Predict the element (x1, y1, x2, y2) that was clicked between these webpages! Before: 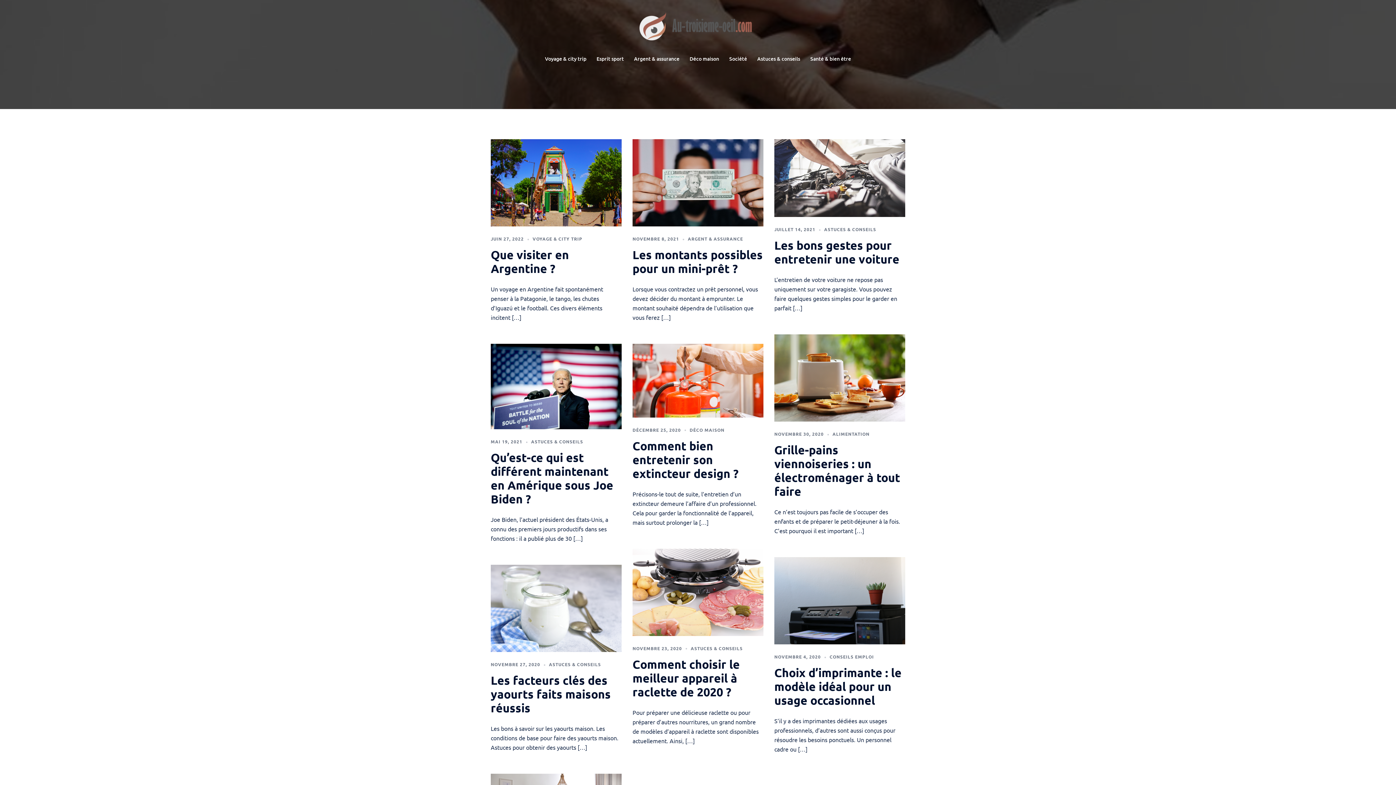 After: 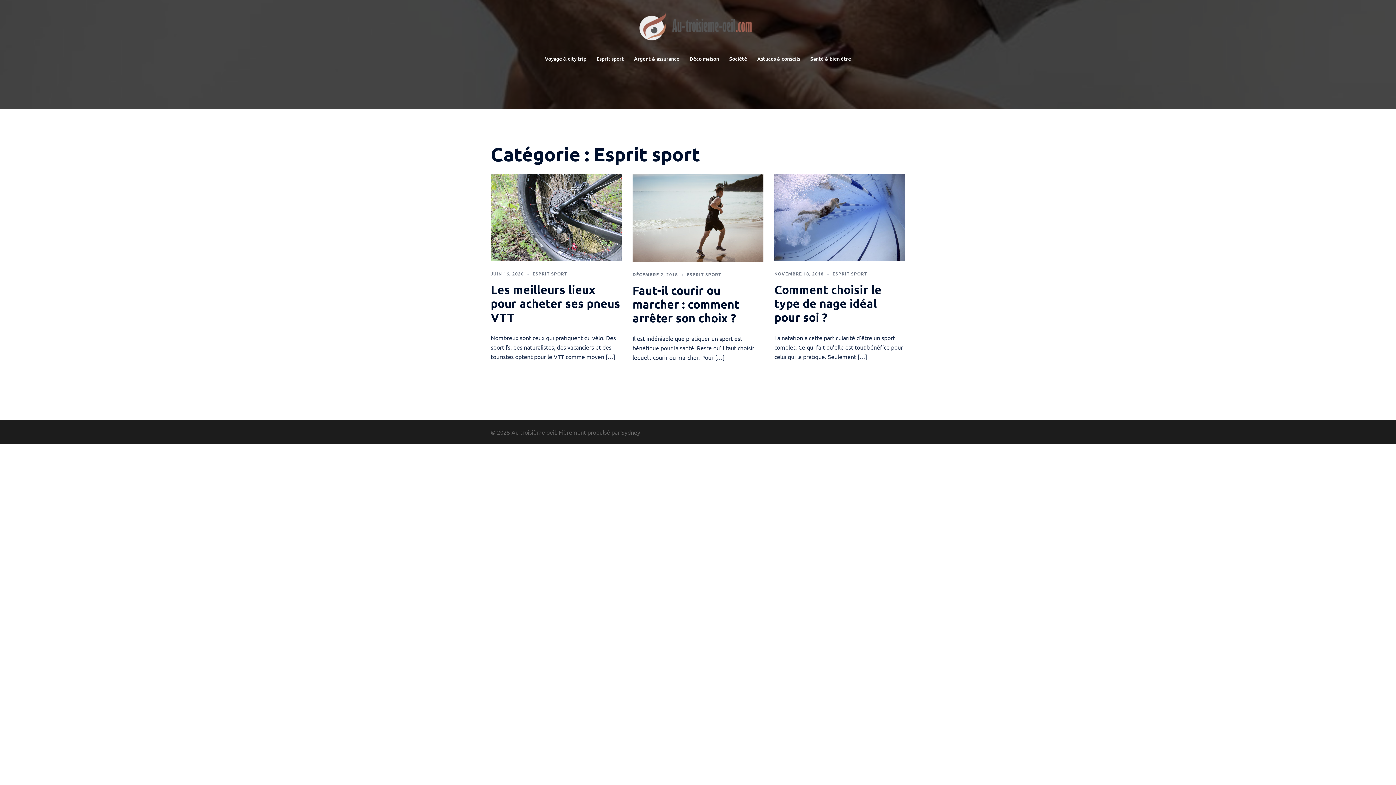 Action: label: Esprit sport bbox: (596, 54, 624, 62)